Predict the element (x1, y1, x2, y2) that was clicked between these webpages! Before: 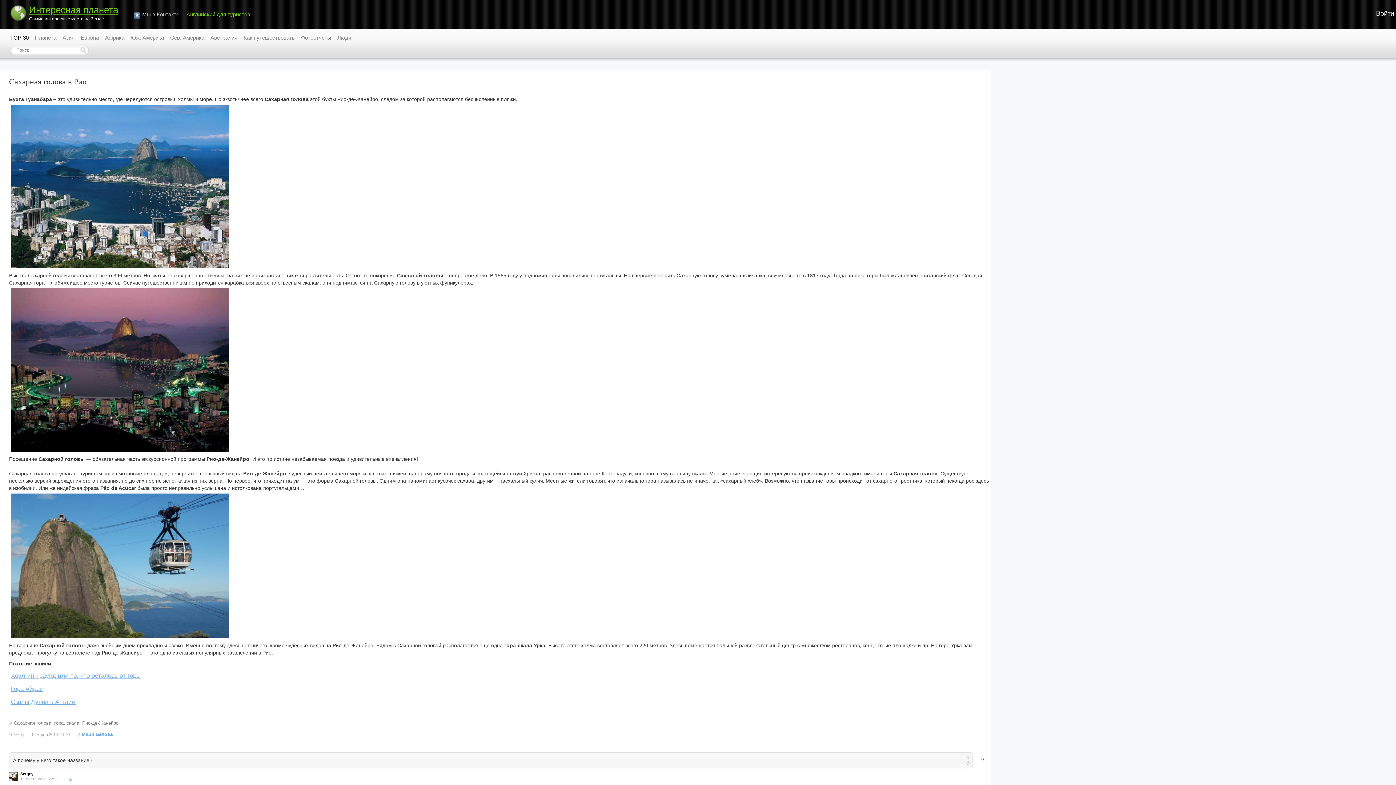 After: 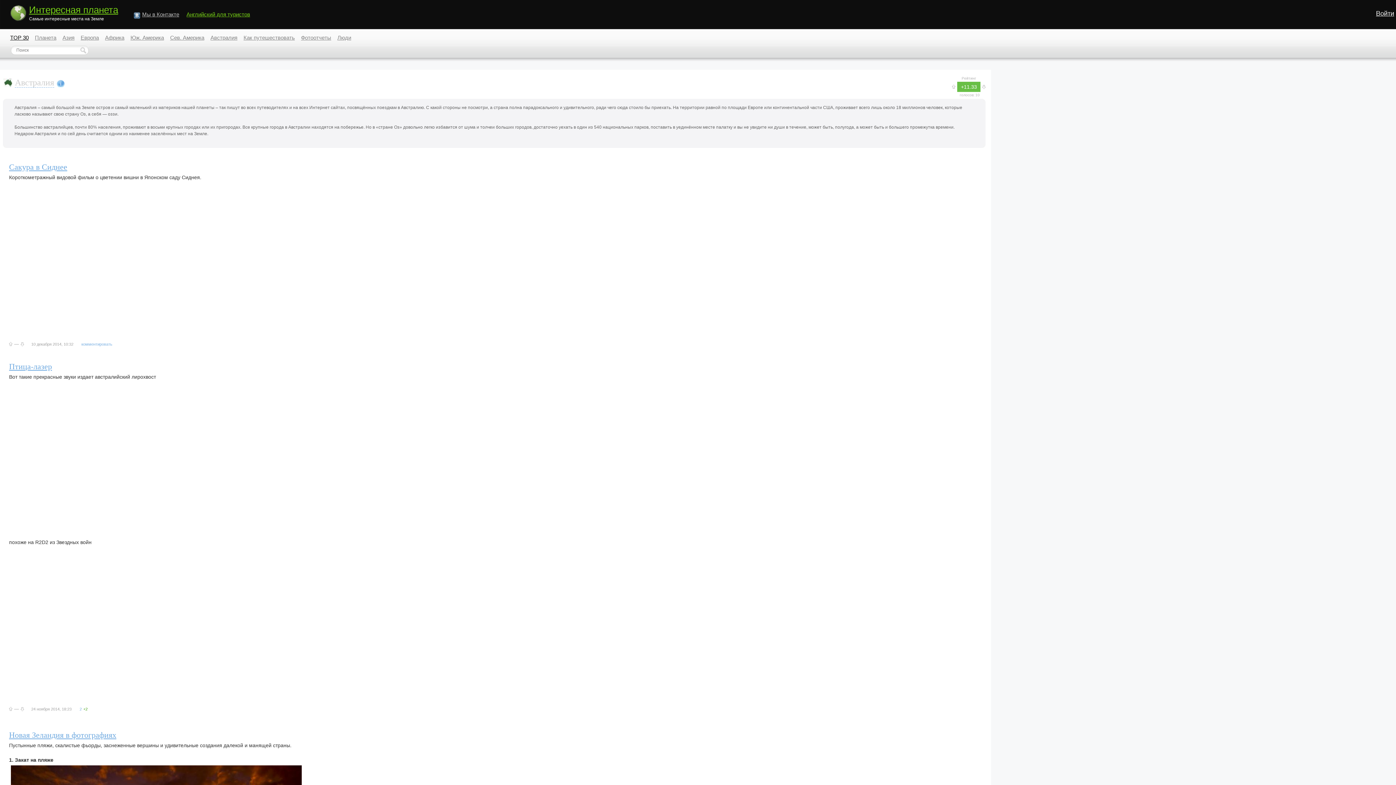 Action: label: Австралия bbox: (210, 34, 237, 40)